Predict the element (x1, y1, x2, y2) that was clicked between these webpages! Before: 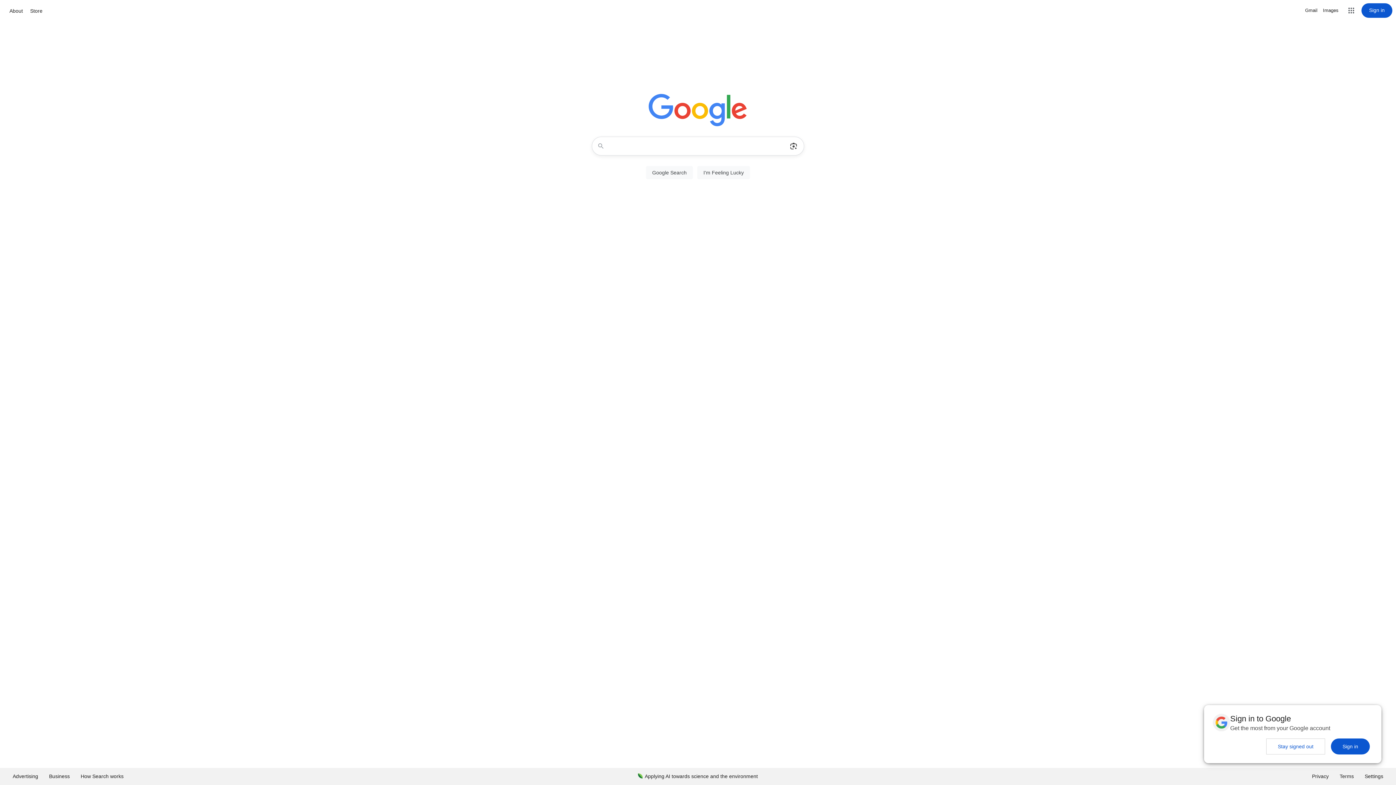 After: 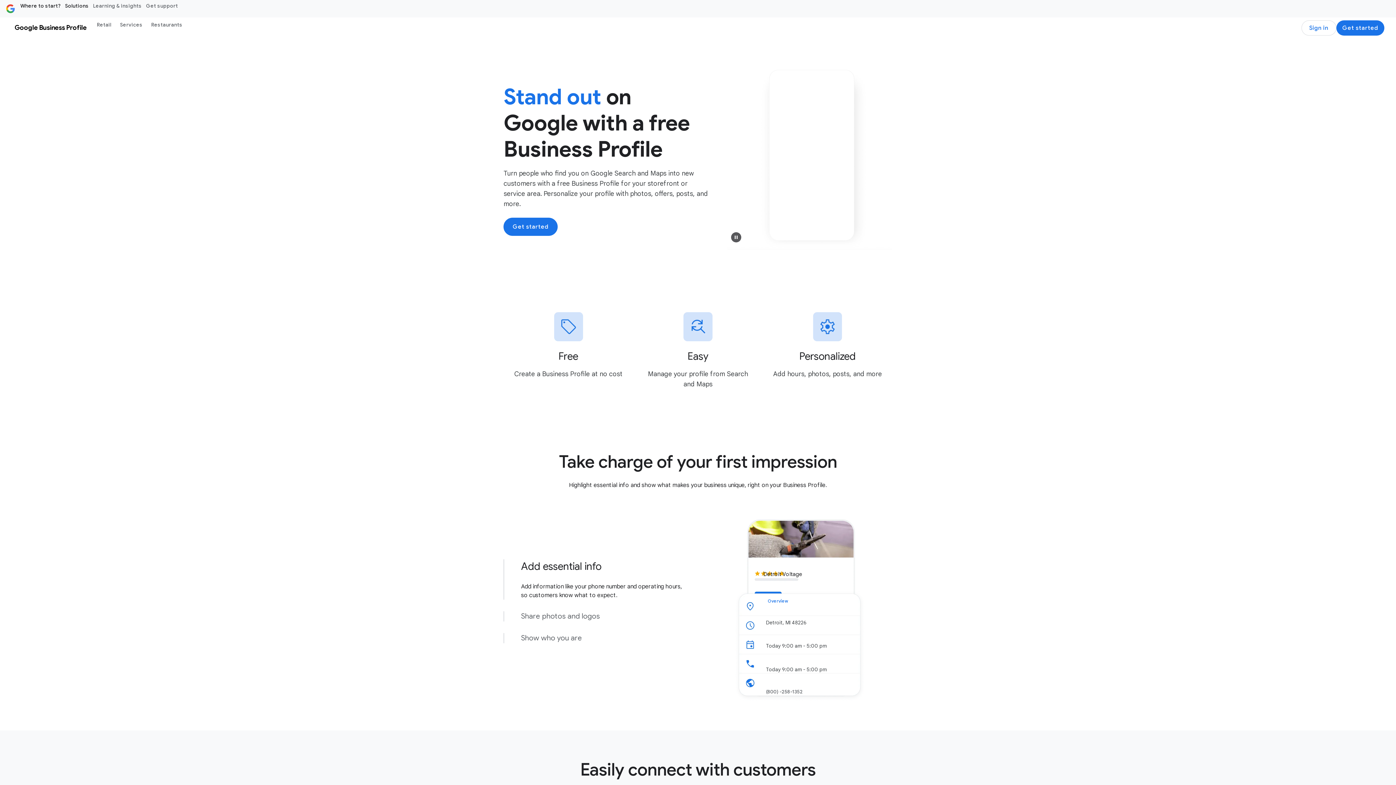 Action: label: Business bbox: (43, 768, 75, 785)